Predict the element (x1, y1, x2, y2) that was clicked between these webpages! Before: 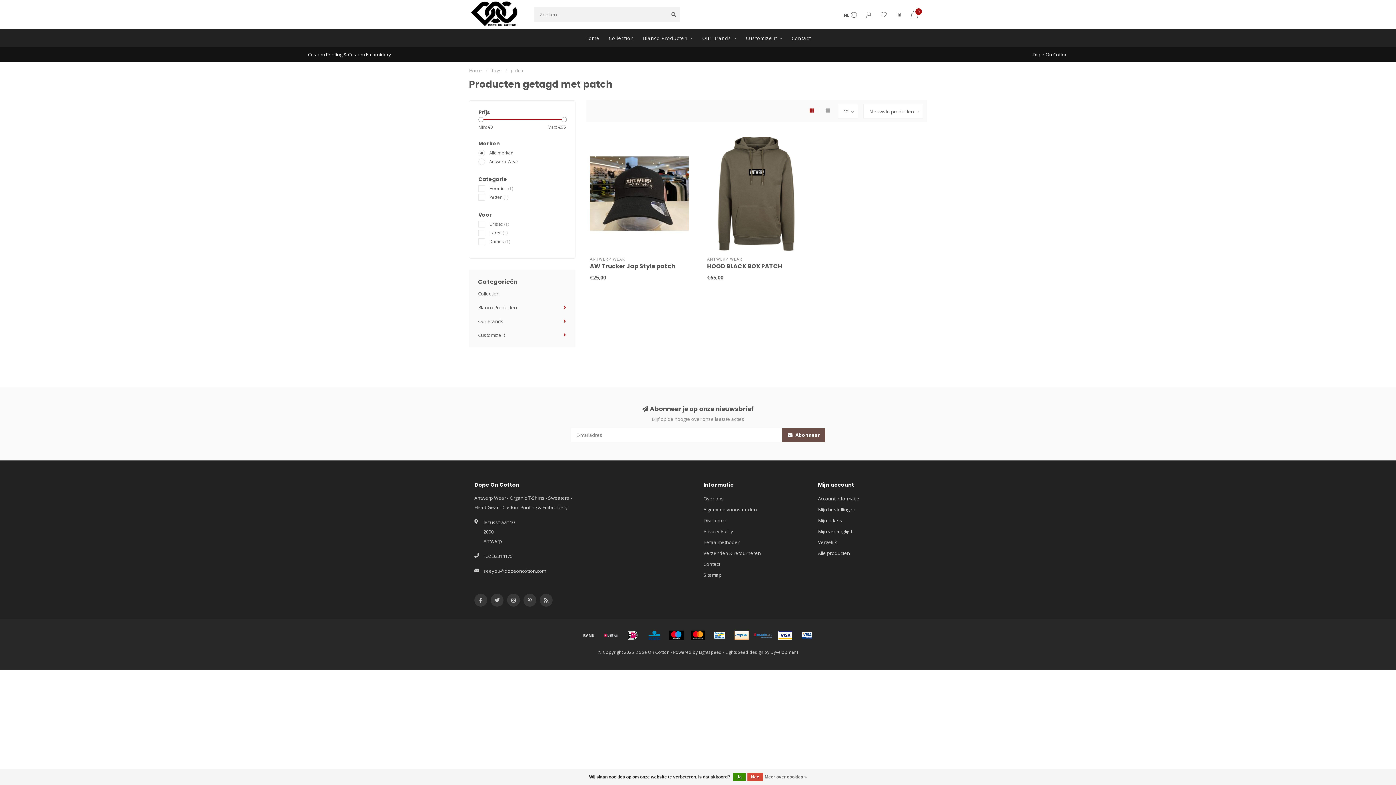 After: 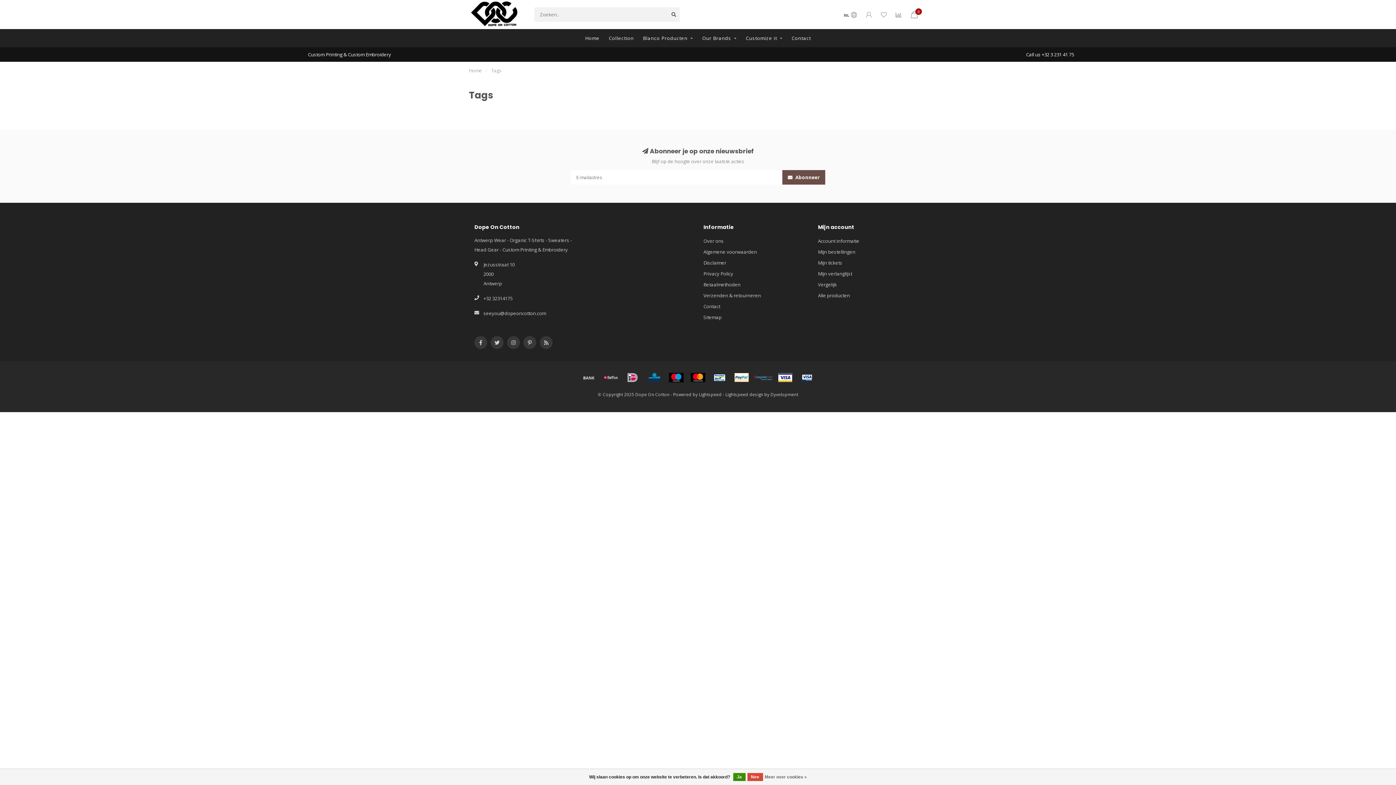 Action: bbox: (491, 67, 501, 73) label: Tags